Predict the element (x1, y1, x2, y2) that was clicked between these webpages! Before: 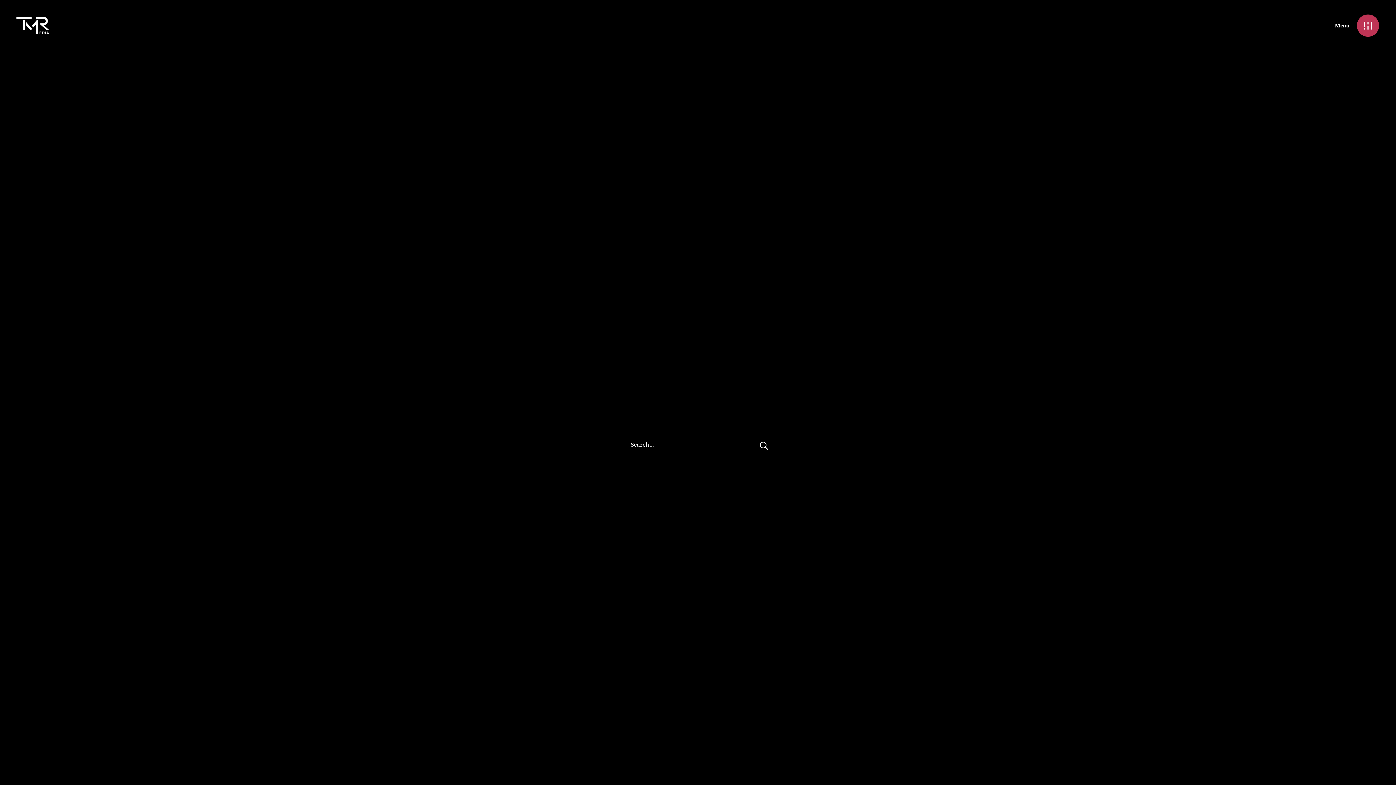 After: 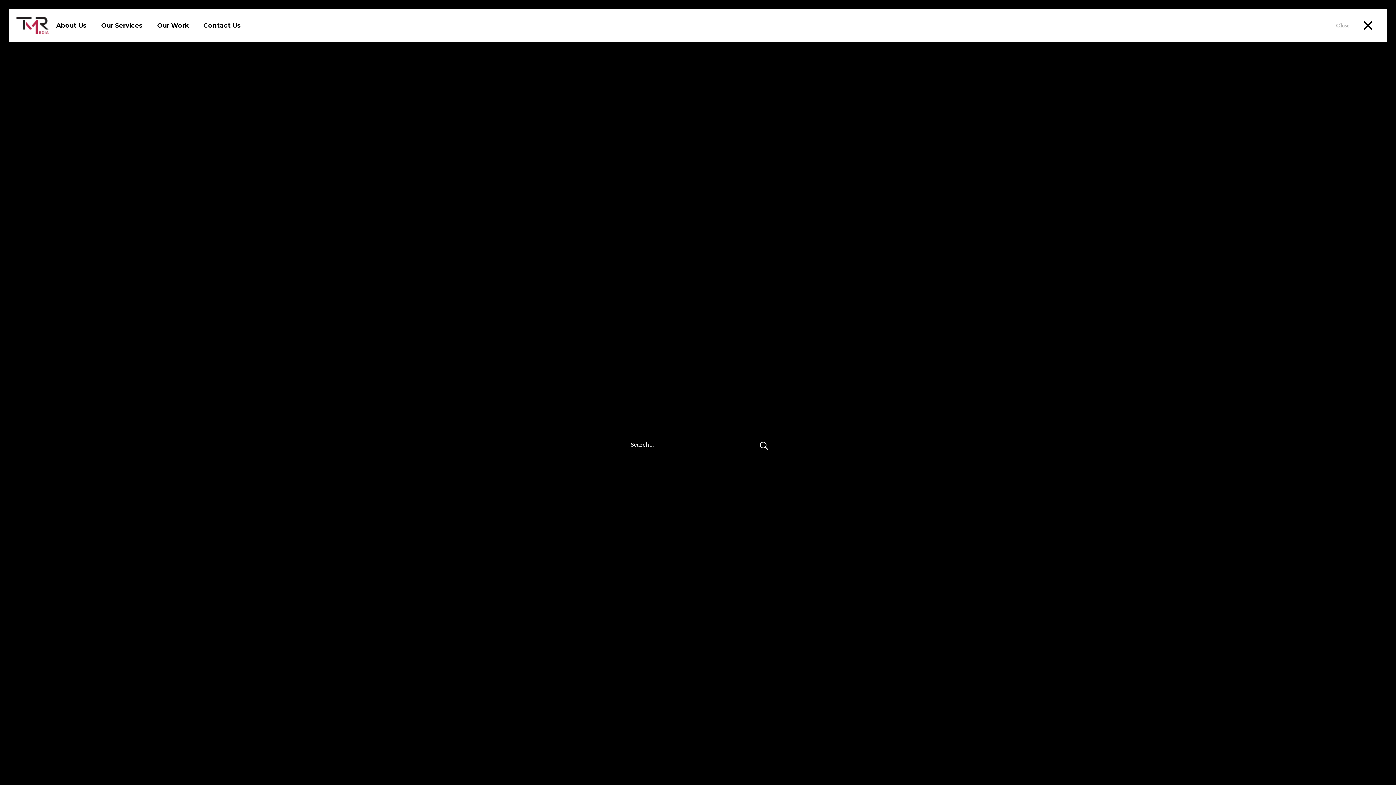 Action: bbox: (1356, 13, 1380, 37) label: Menu